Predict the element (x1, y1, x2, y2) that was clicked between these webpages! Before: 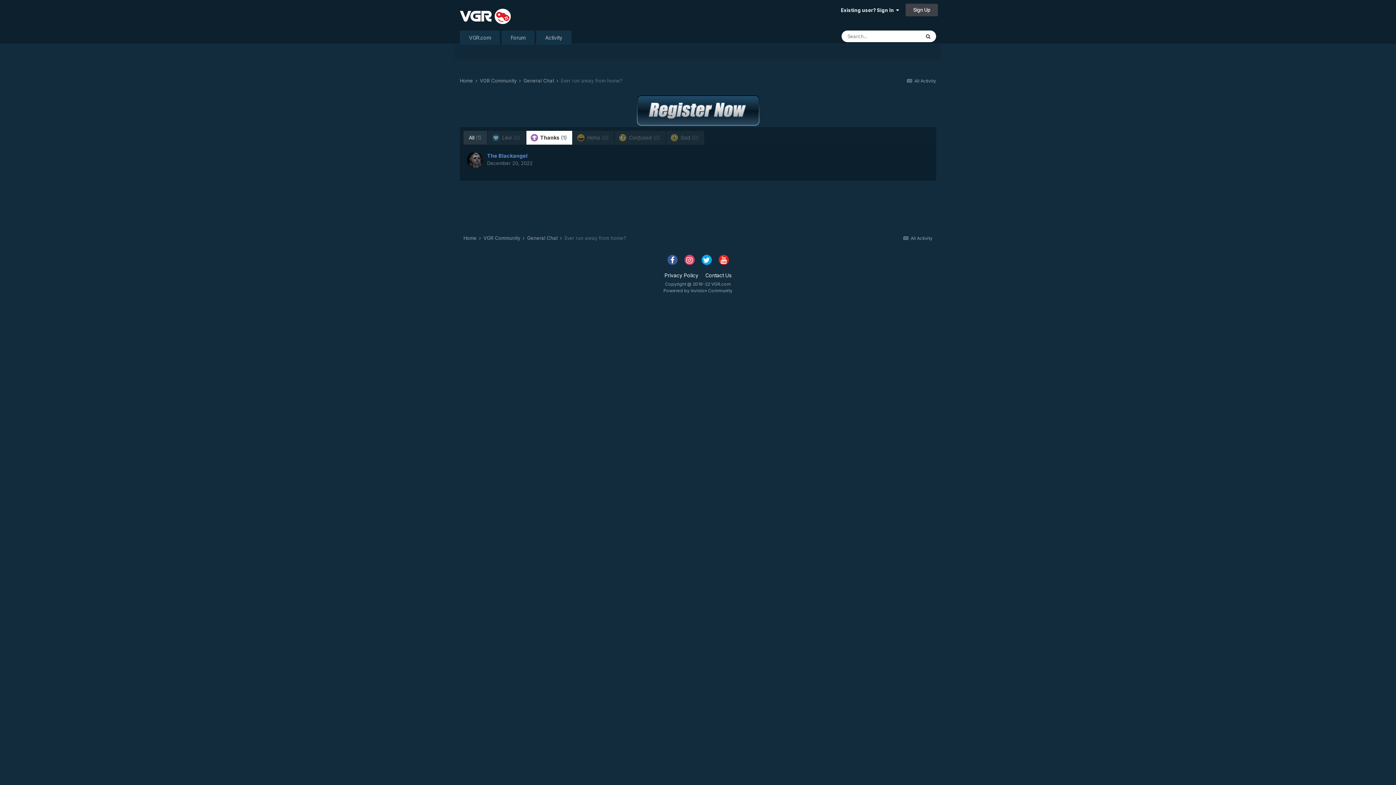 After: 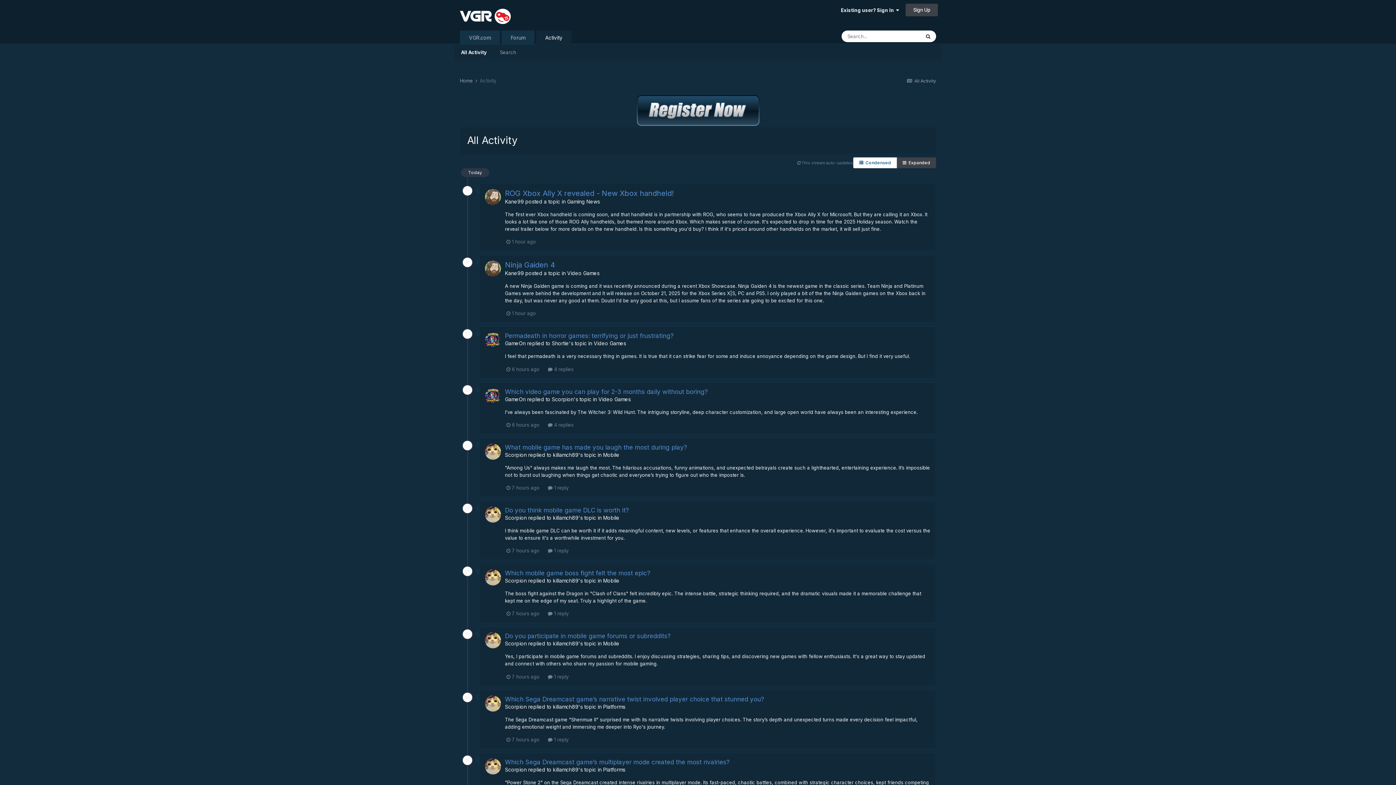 Action: label:  All Activity bbox: (906, 78, 936, 83)